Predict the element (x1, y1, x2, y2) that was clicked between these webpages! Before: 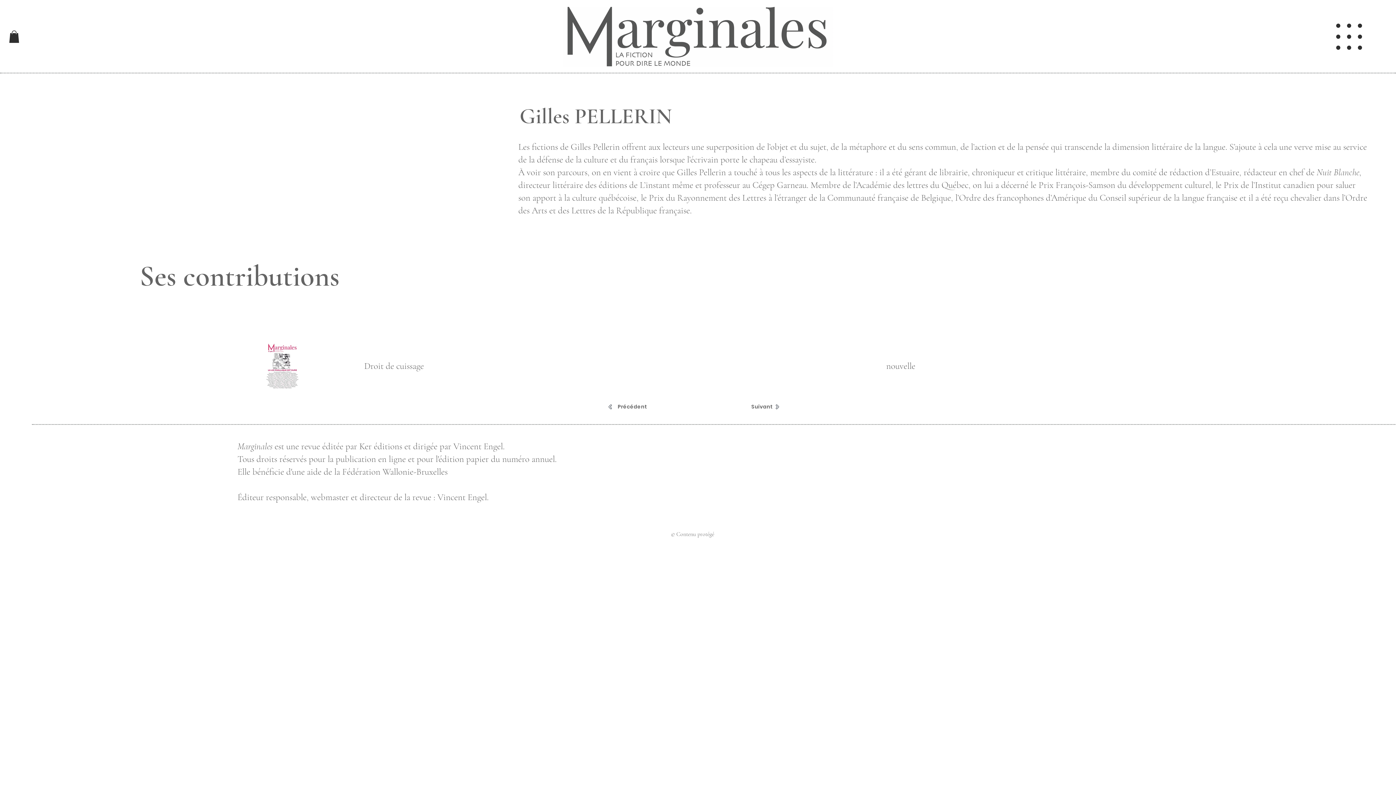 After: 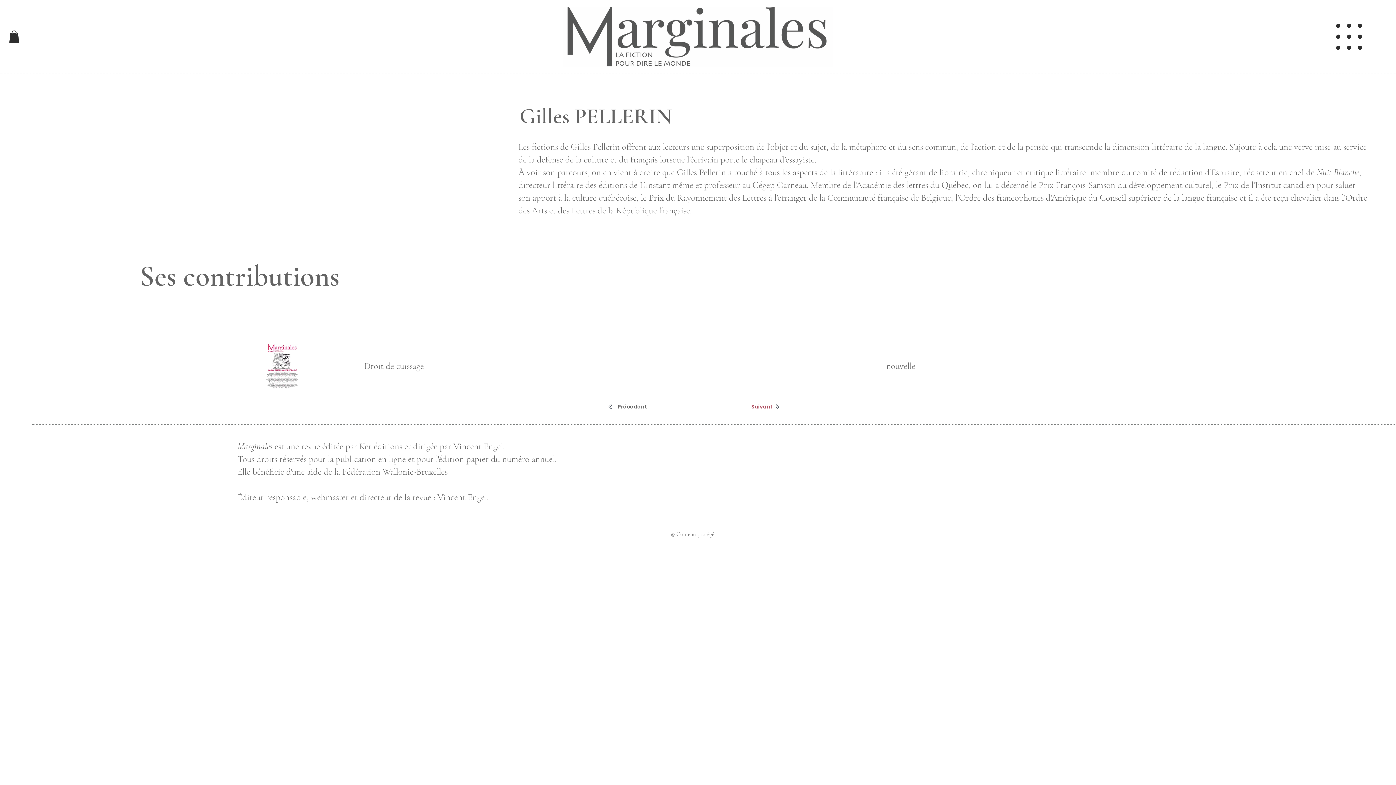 Action: bbox: (733, 398, 803, 415) label: Suivant